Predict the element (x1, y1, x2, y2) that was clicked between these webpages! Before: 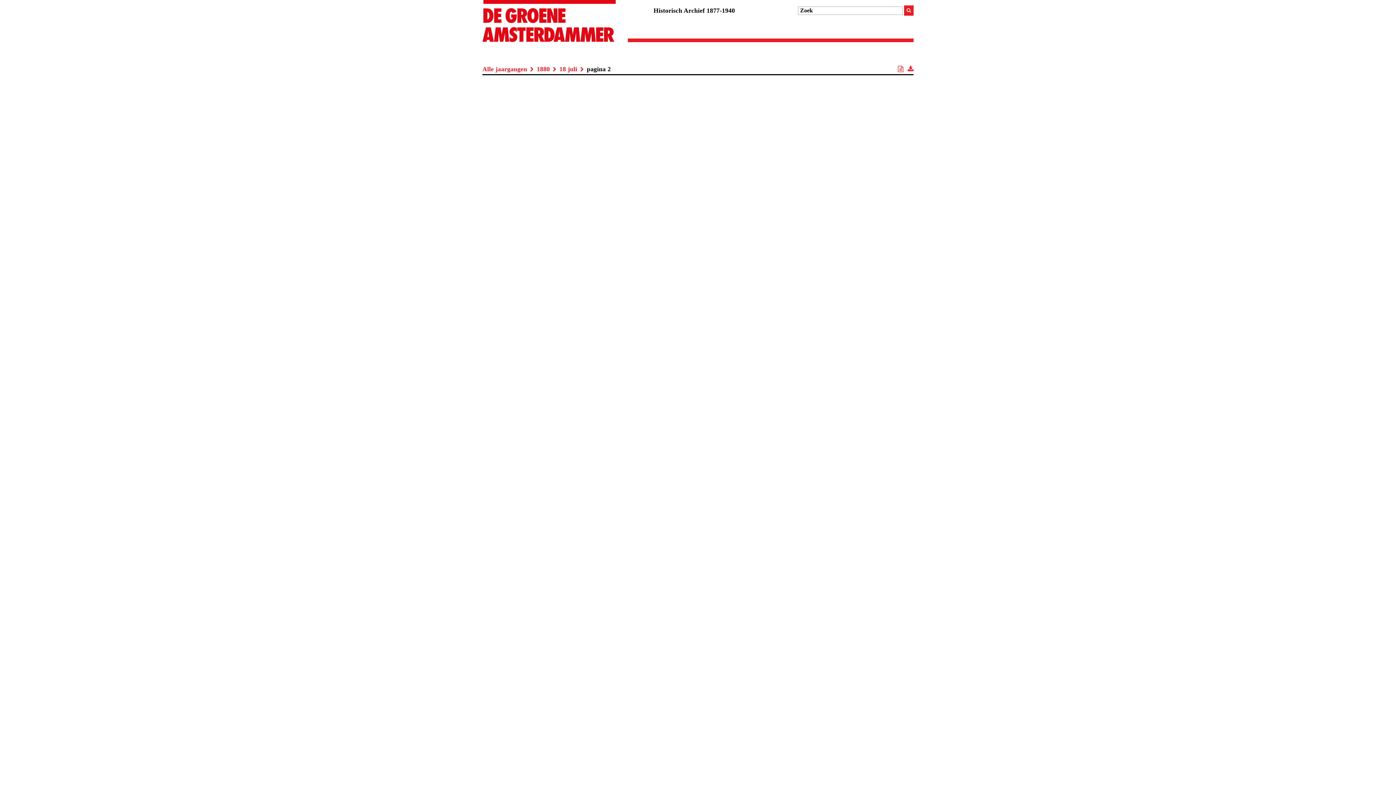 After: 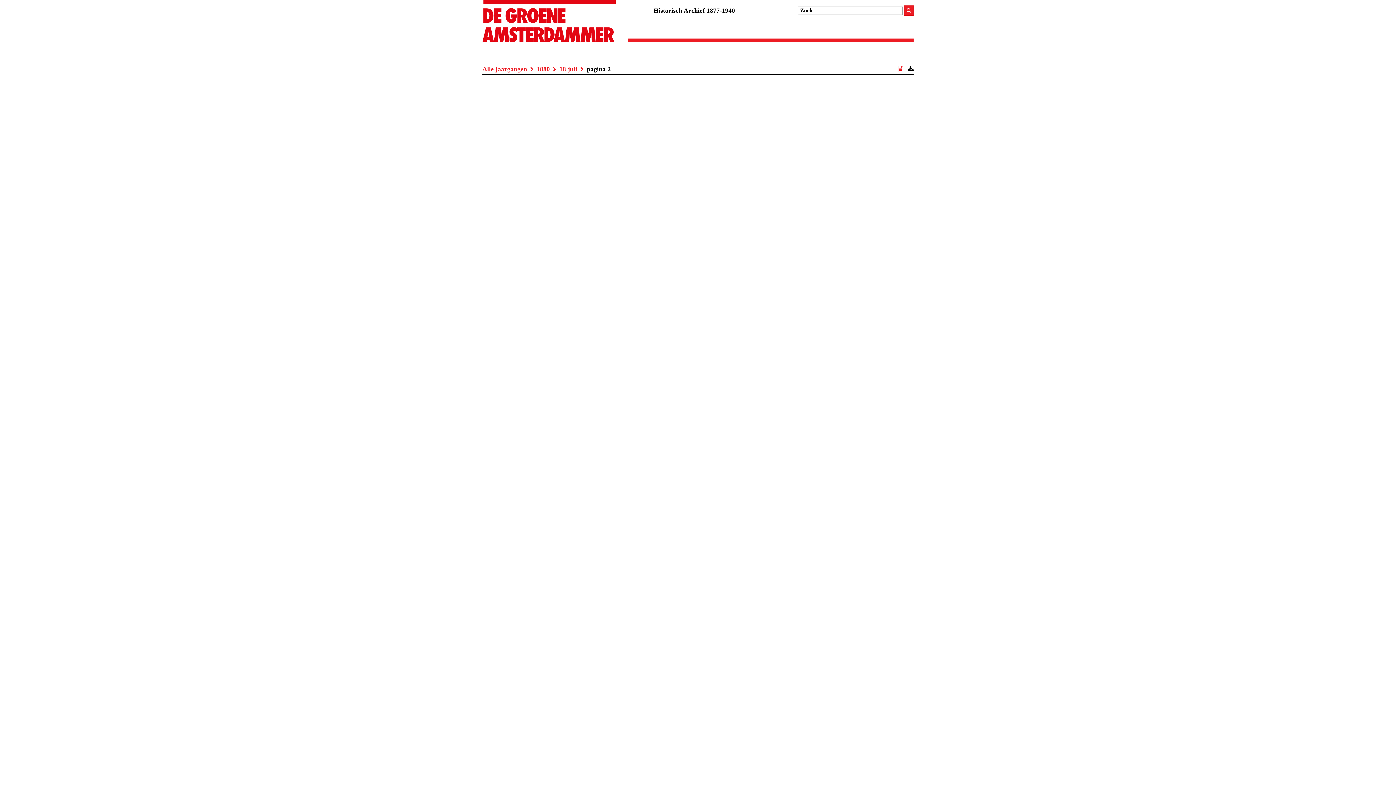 Action: bbox: (907, 65, 913, 72)